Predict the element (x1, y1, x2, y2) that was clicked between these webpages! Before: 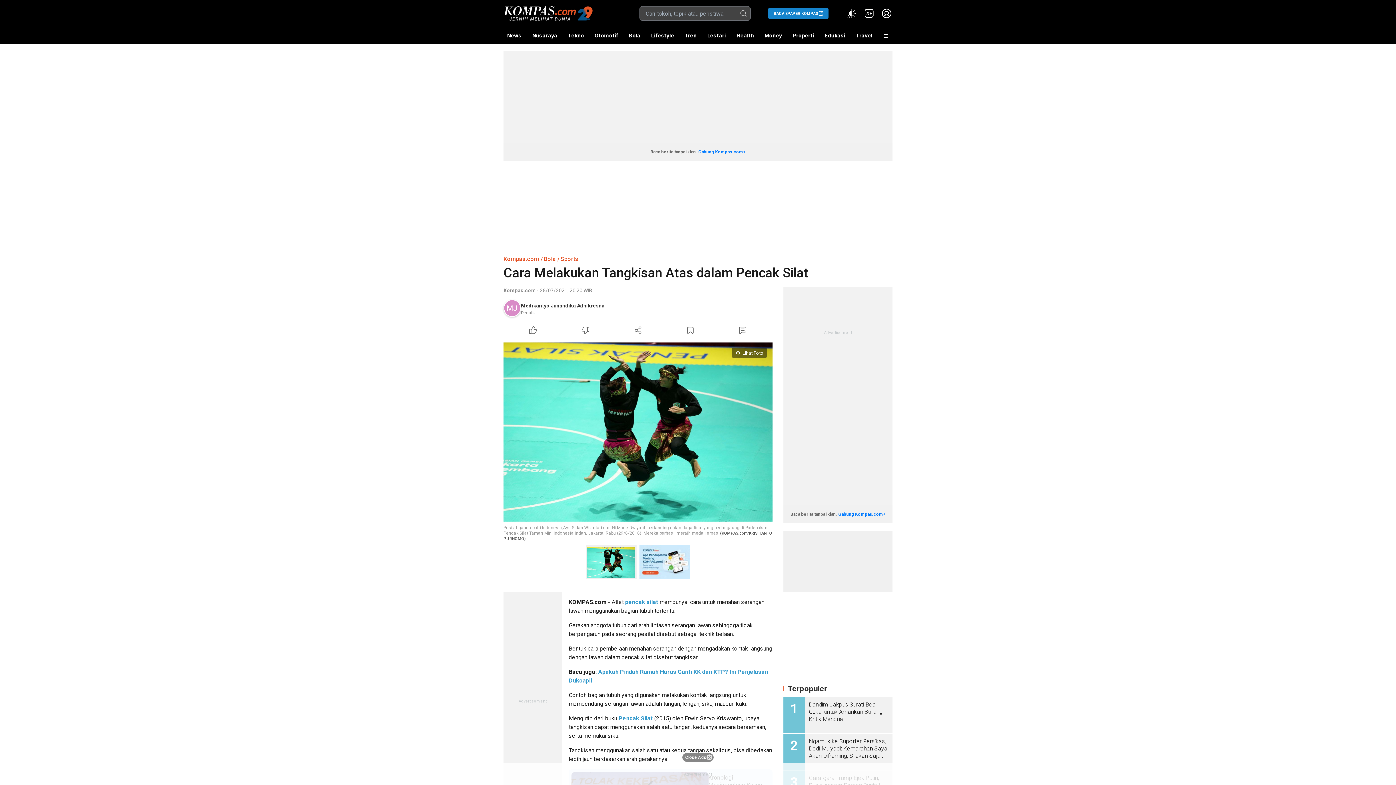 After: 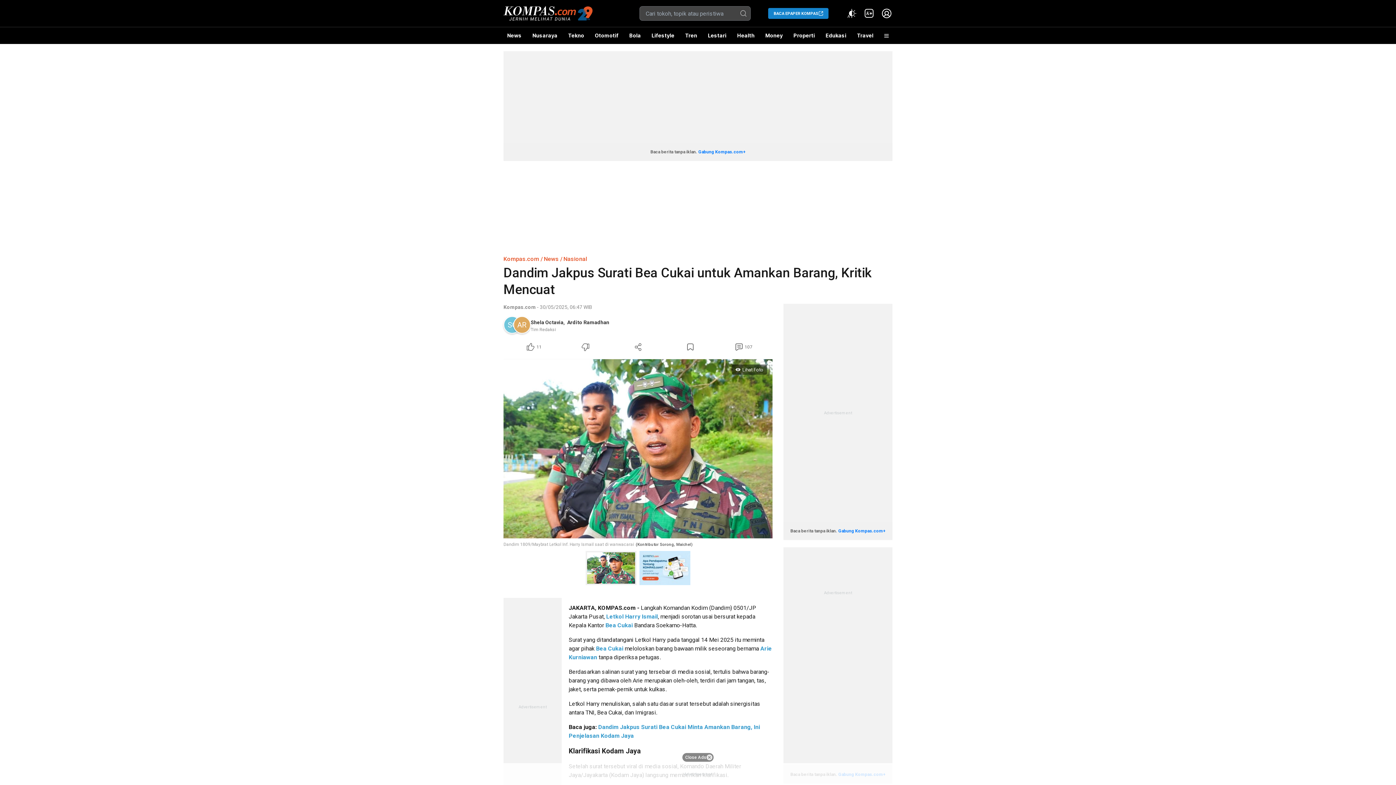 Action: label: Dandim Jakpus Surati Bea Cukai untuk Amankan Barang, Kritik Mencuat bbox: (805, 701, 892, 723)